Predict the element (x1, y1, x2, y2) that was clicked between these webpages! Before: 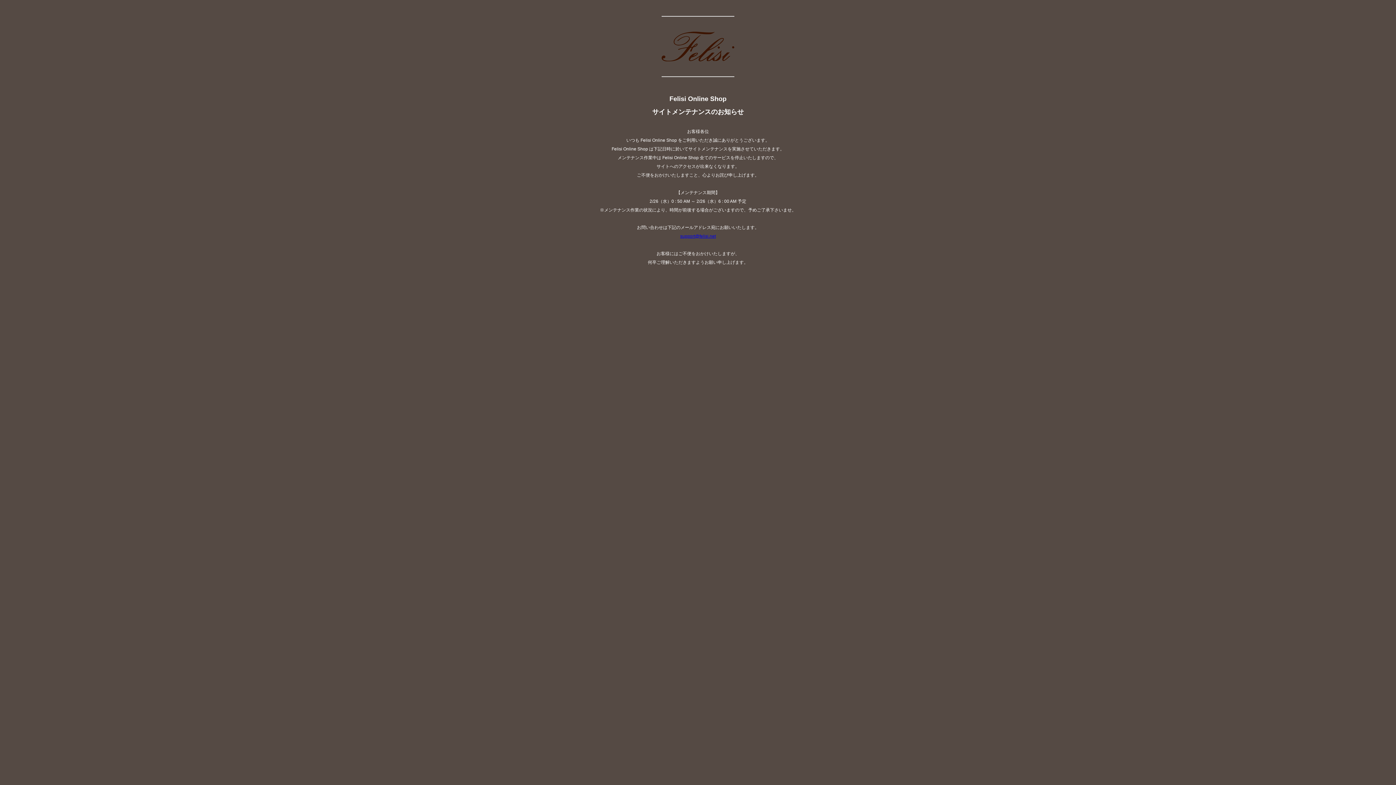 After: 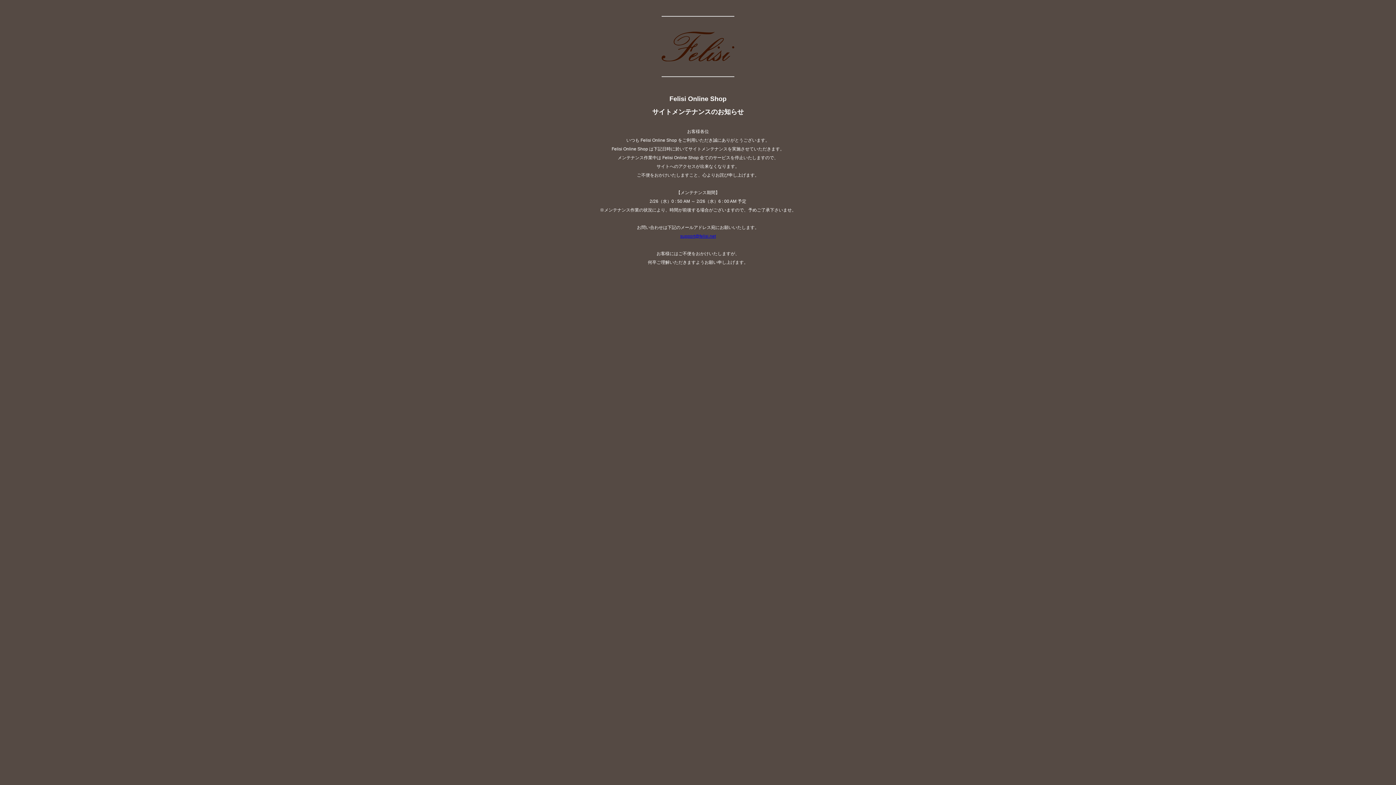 Action: bbox: (680, 233, 716, 238) label: support@felisi.net